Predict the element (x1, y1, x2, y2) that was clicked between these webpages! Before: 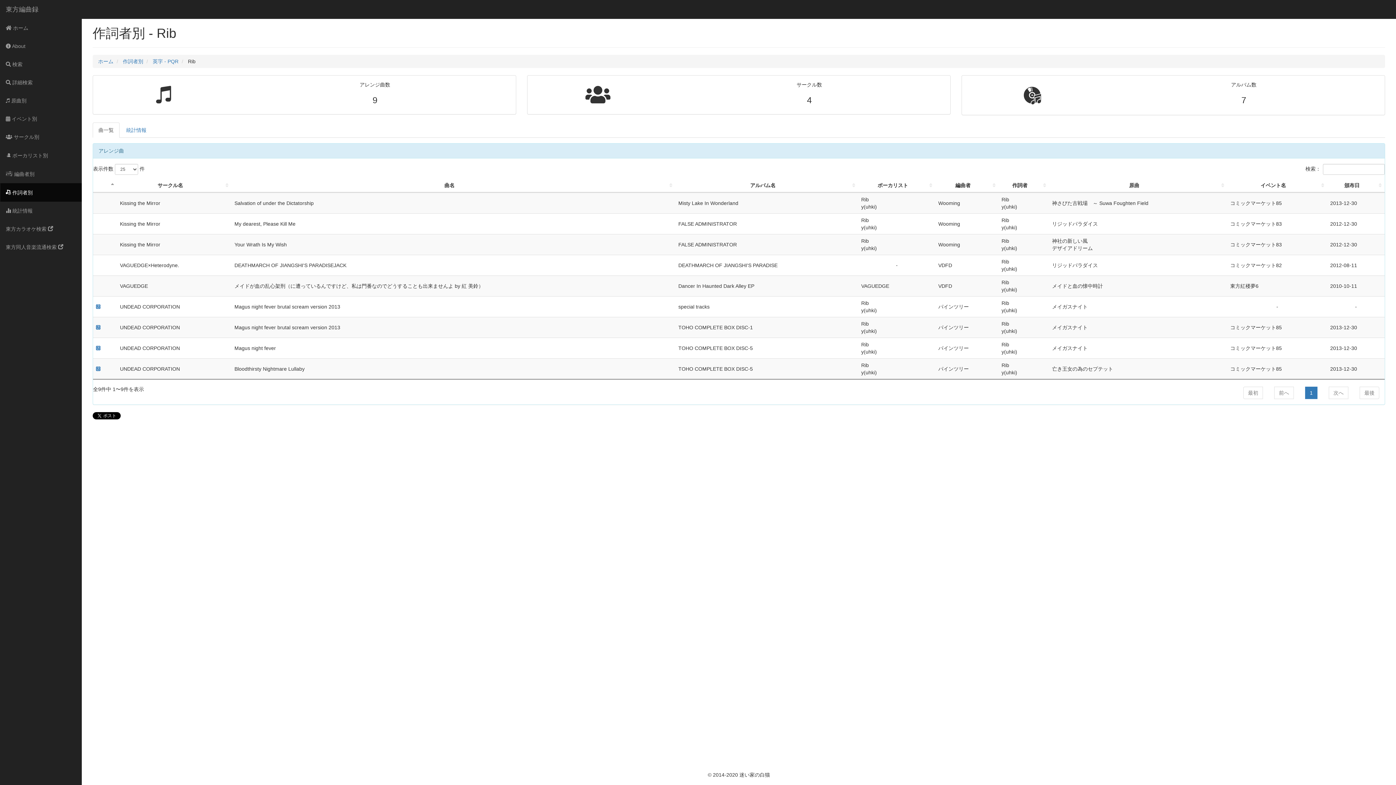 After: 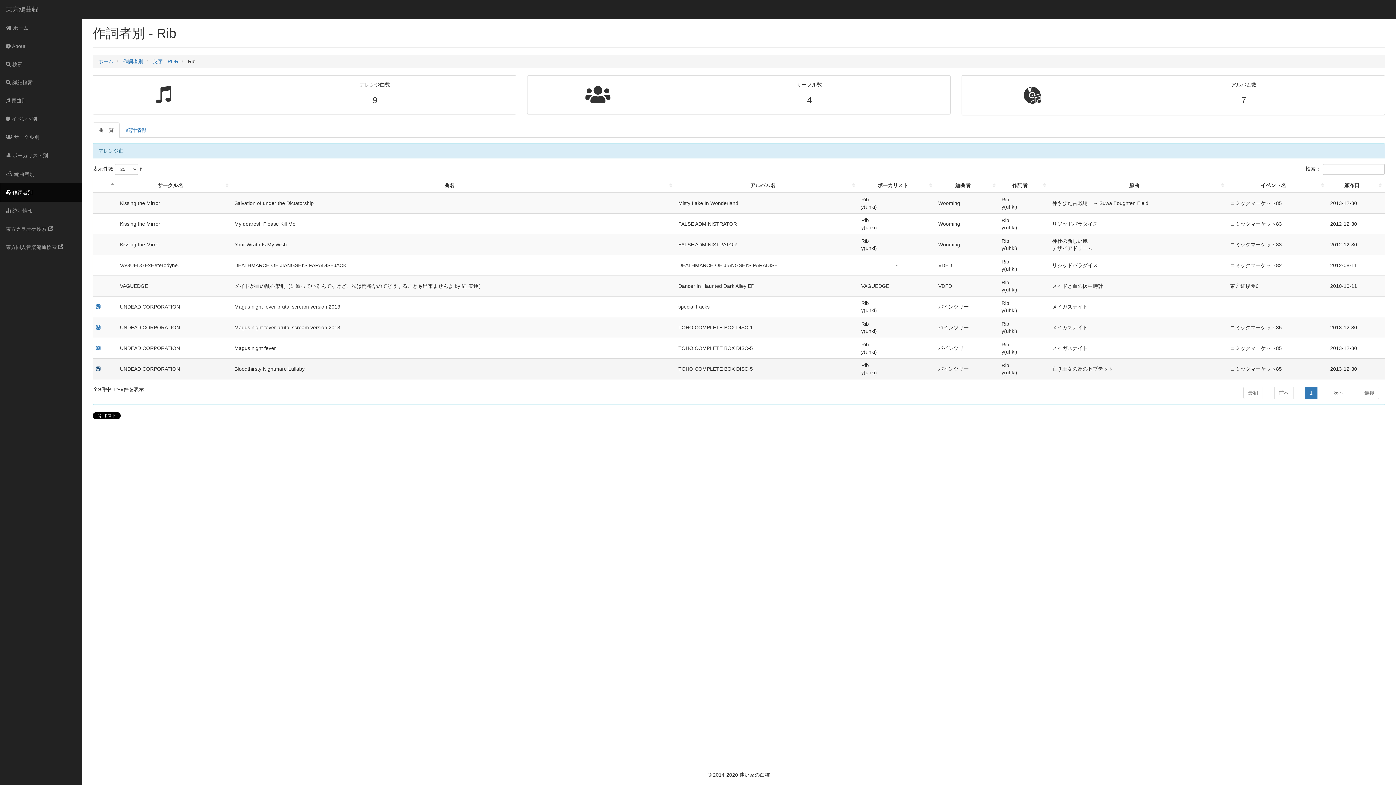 Action: bbox: (96, 366, 100, 372)